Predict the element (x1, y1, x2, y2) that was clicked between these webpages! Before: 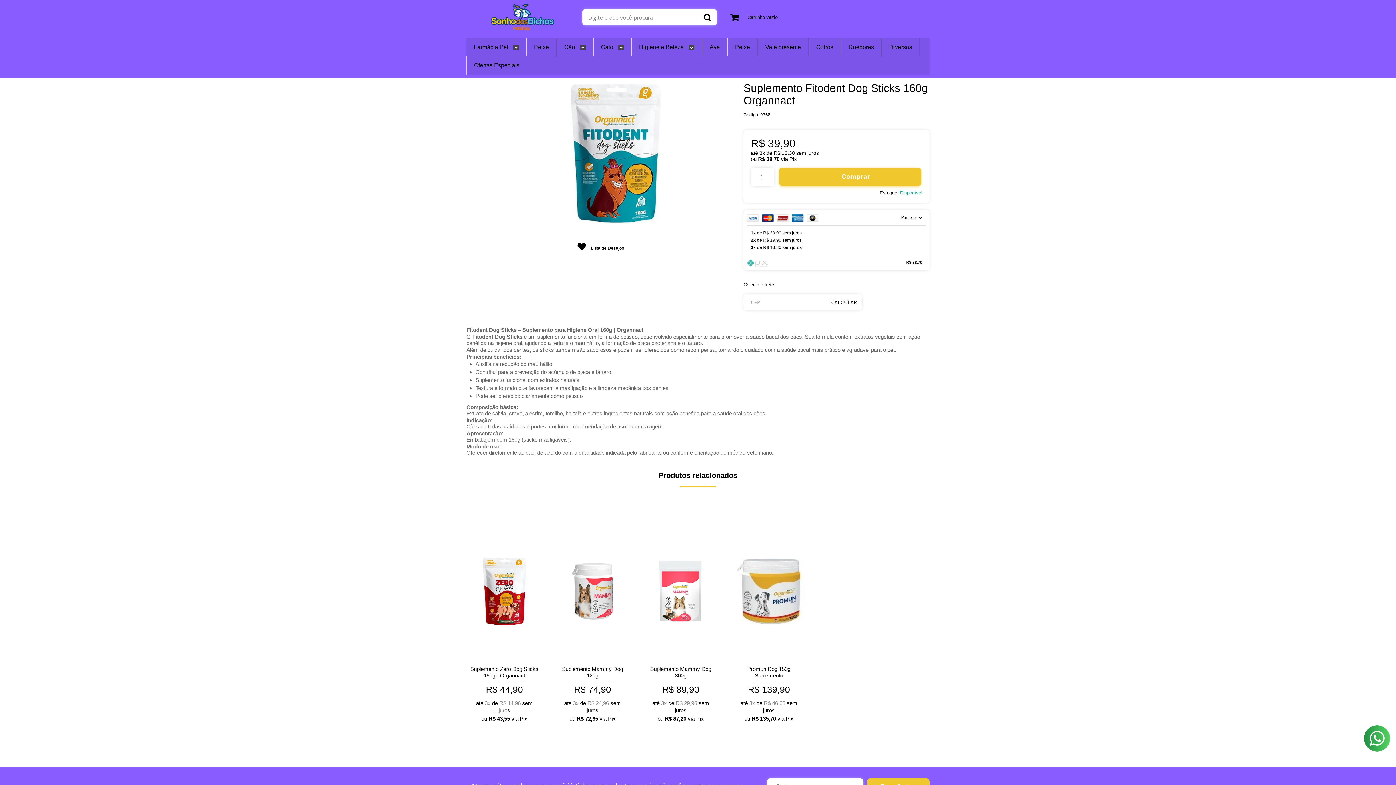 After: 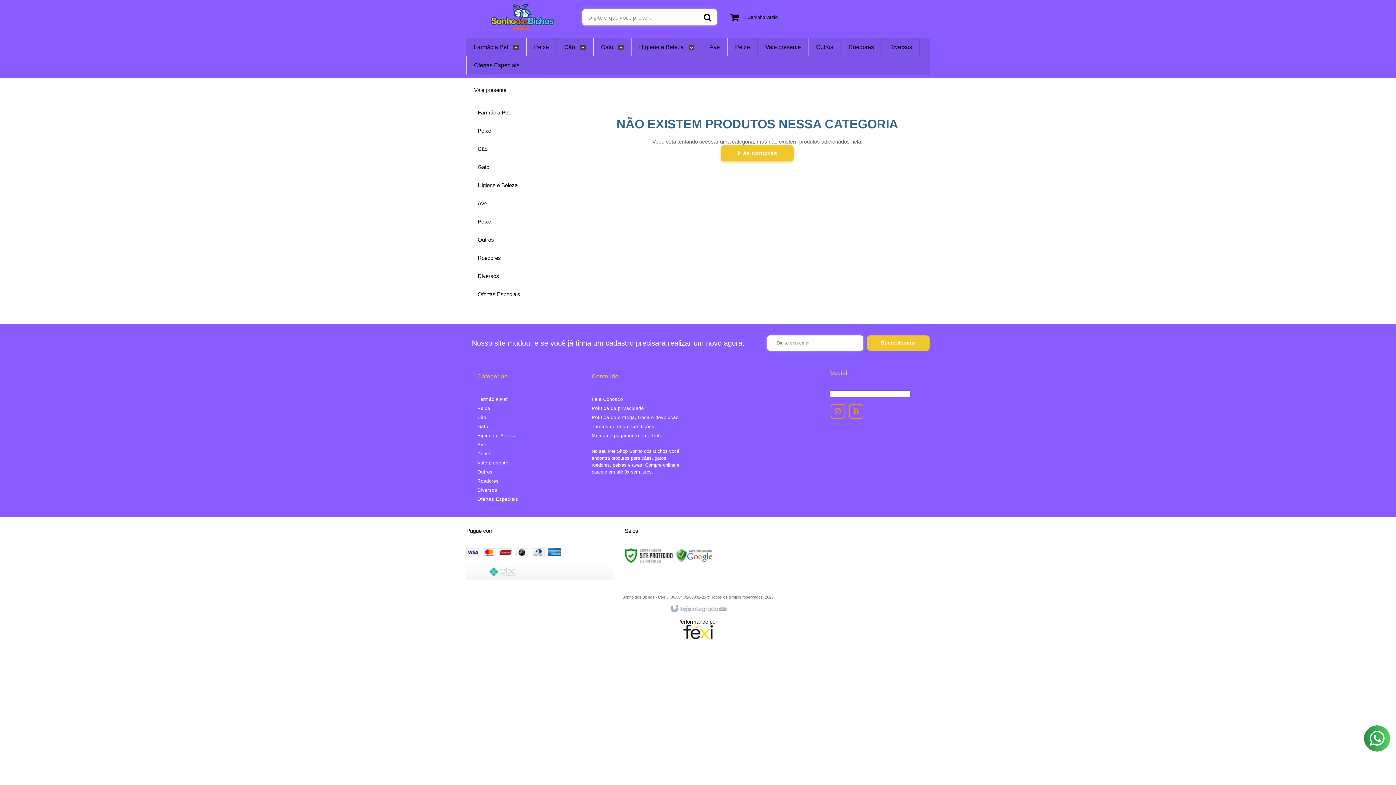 Action: bbox: (765, 38, 801, 56) label: Vale presente